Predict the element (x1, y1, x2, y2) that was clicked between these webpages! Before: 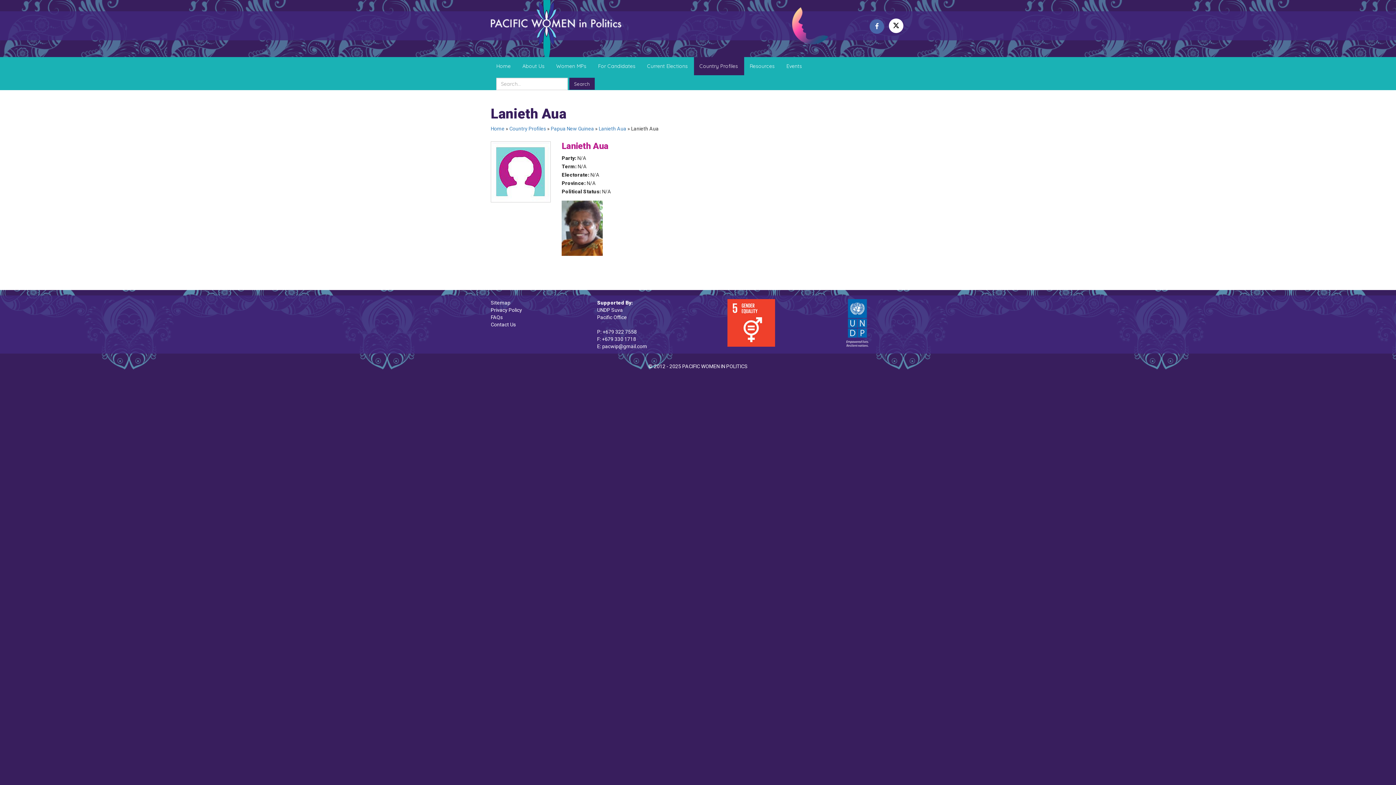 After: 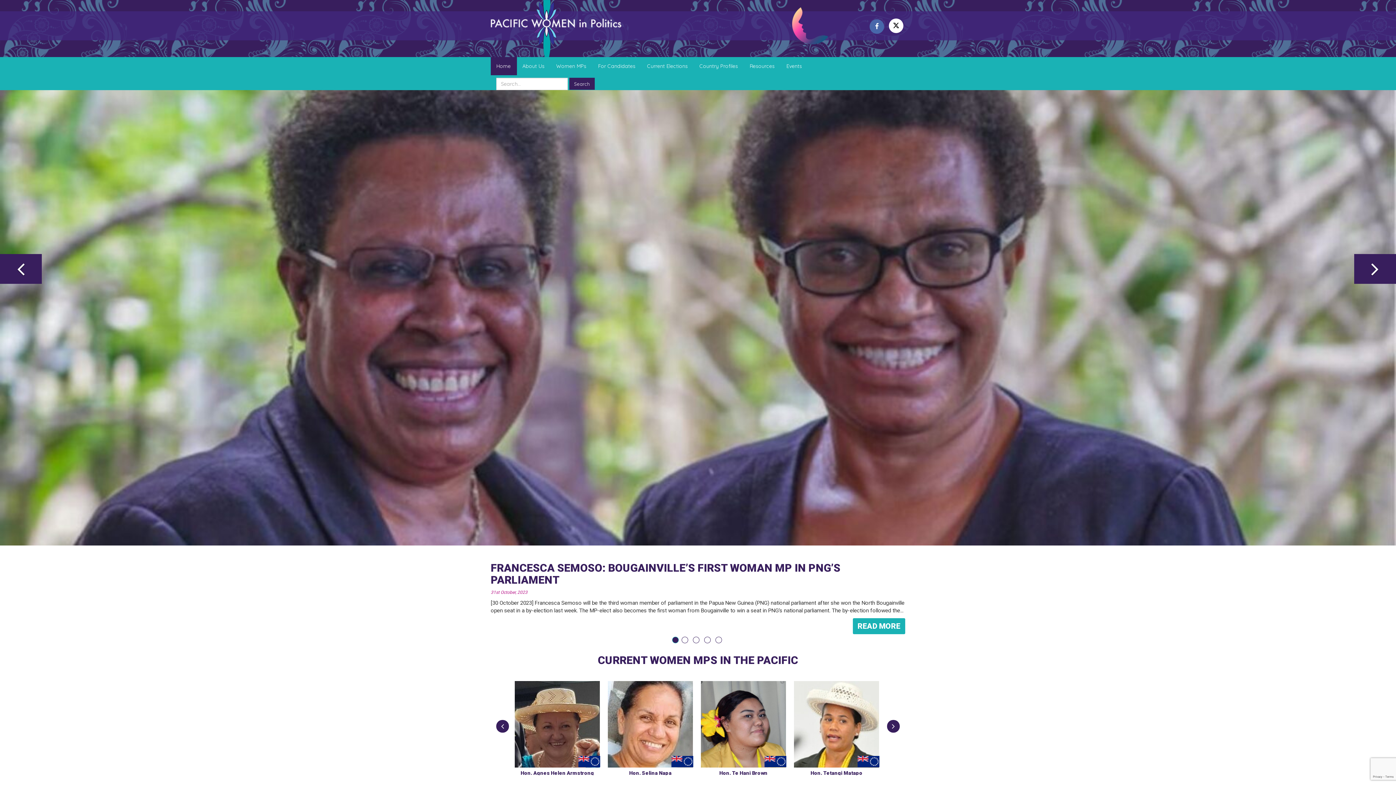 Action: bbox: (792, 0, 838, 44)